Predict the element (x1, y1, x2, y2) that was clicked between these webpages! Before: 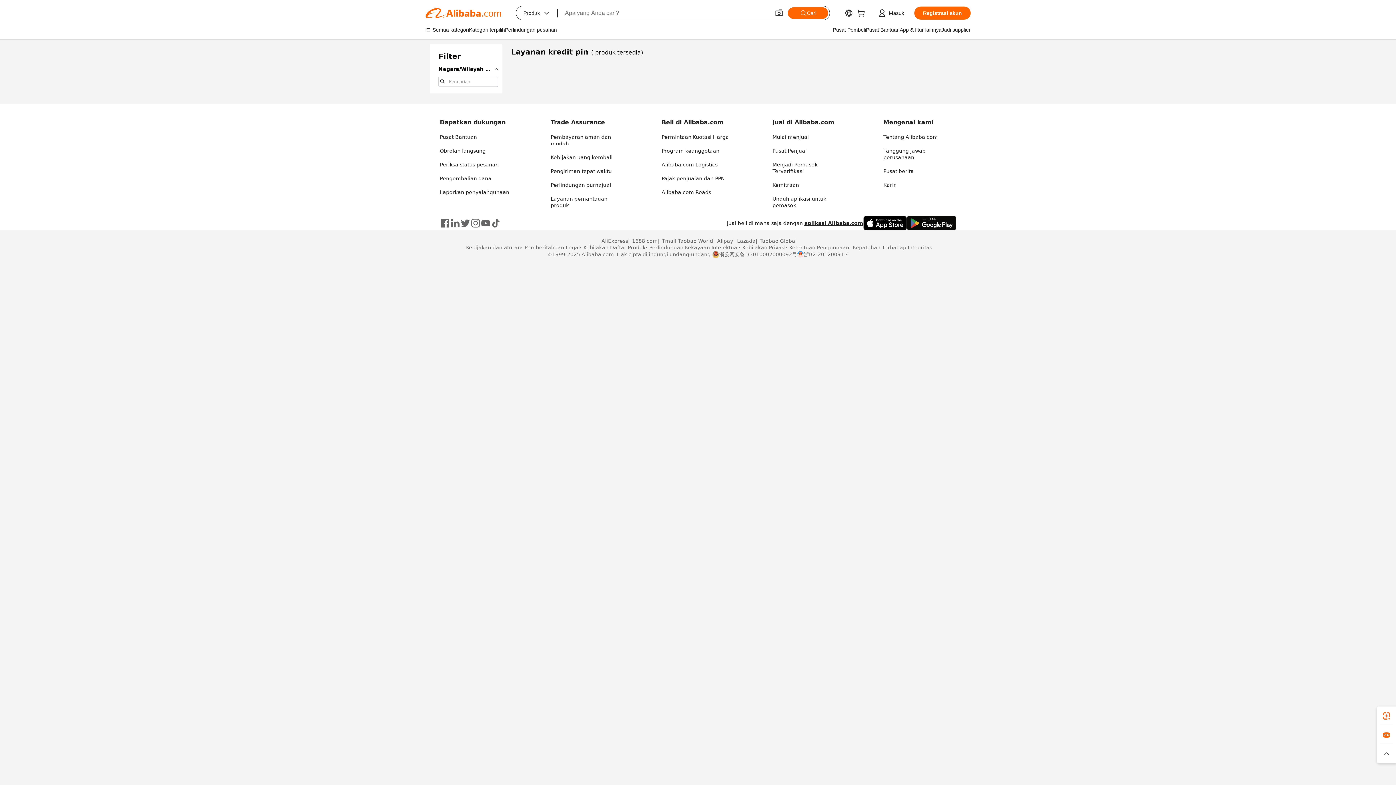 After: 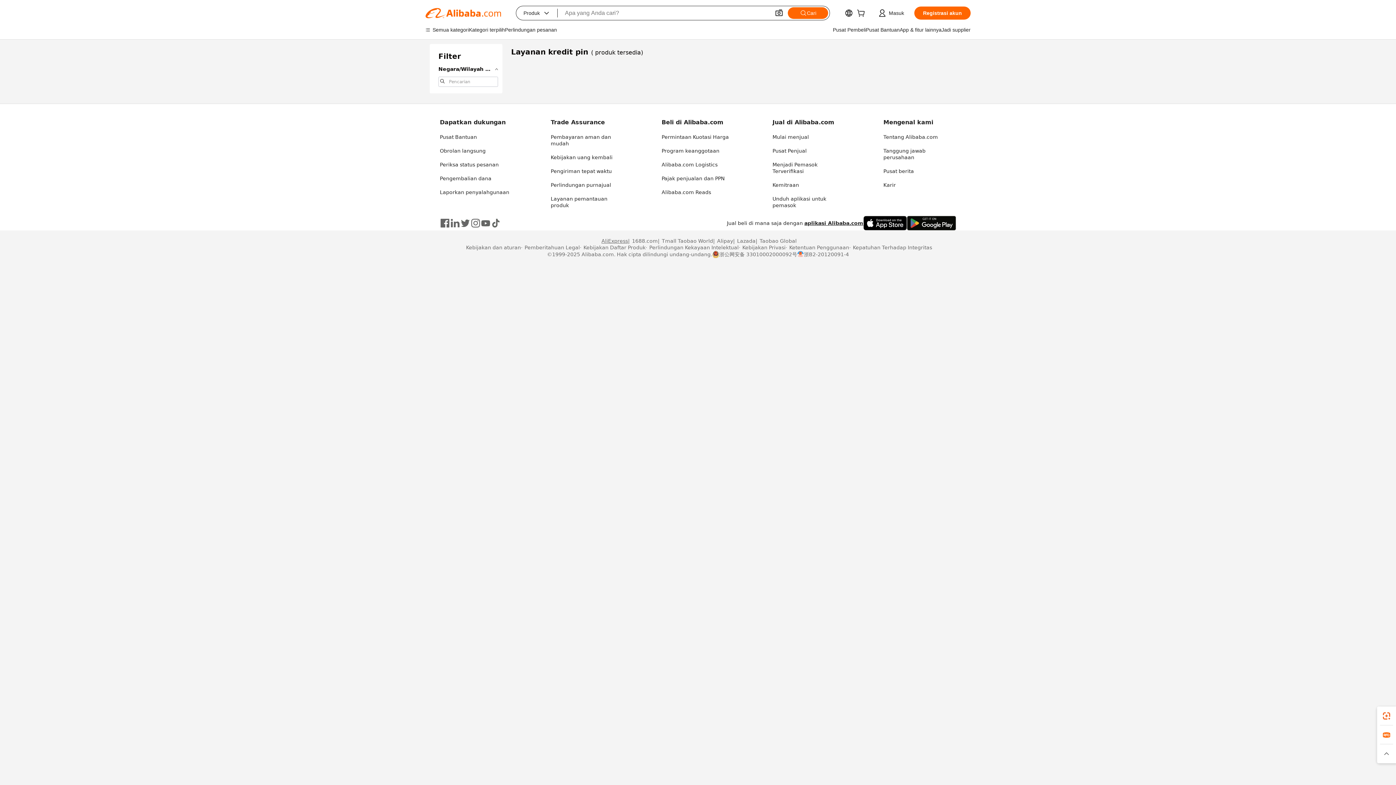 Action: bbox: (599, 237, 628, 244) label: AliExpress